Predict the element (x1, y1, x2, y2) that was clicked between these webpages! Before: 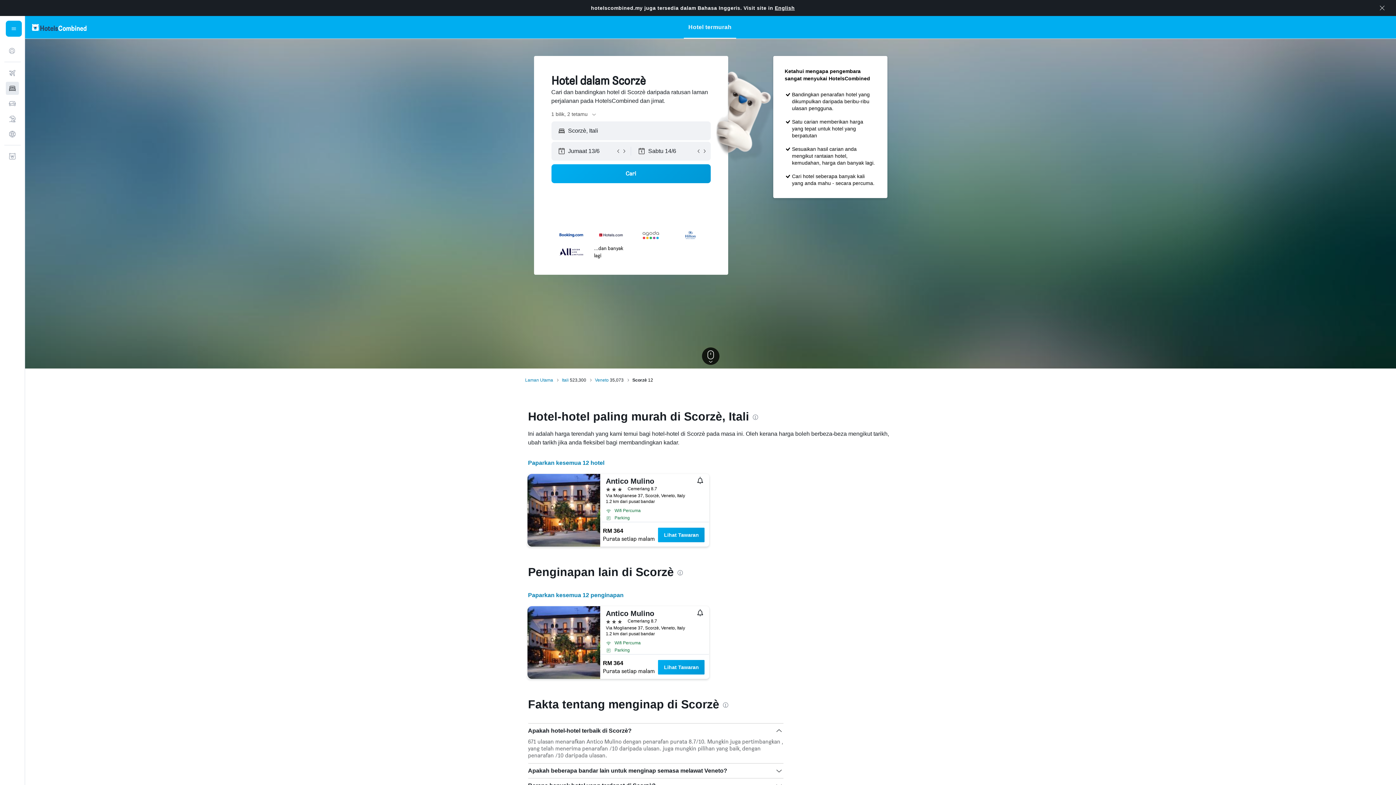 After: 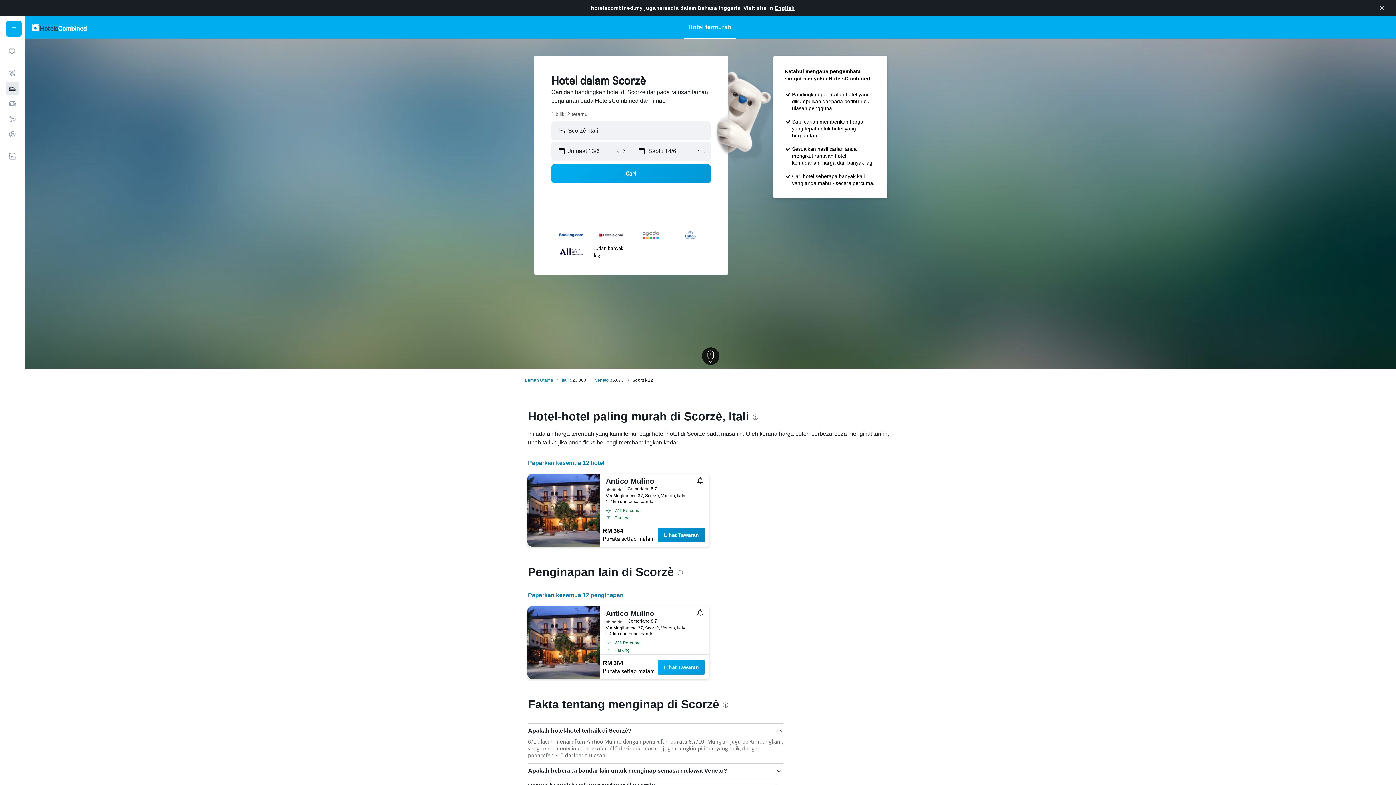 Action: bbox: (658, 528, 704, 542) label: Lihat Tawaran